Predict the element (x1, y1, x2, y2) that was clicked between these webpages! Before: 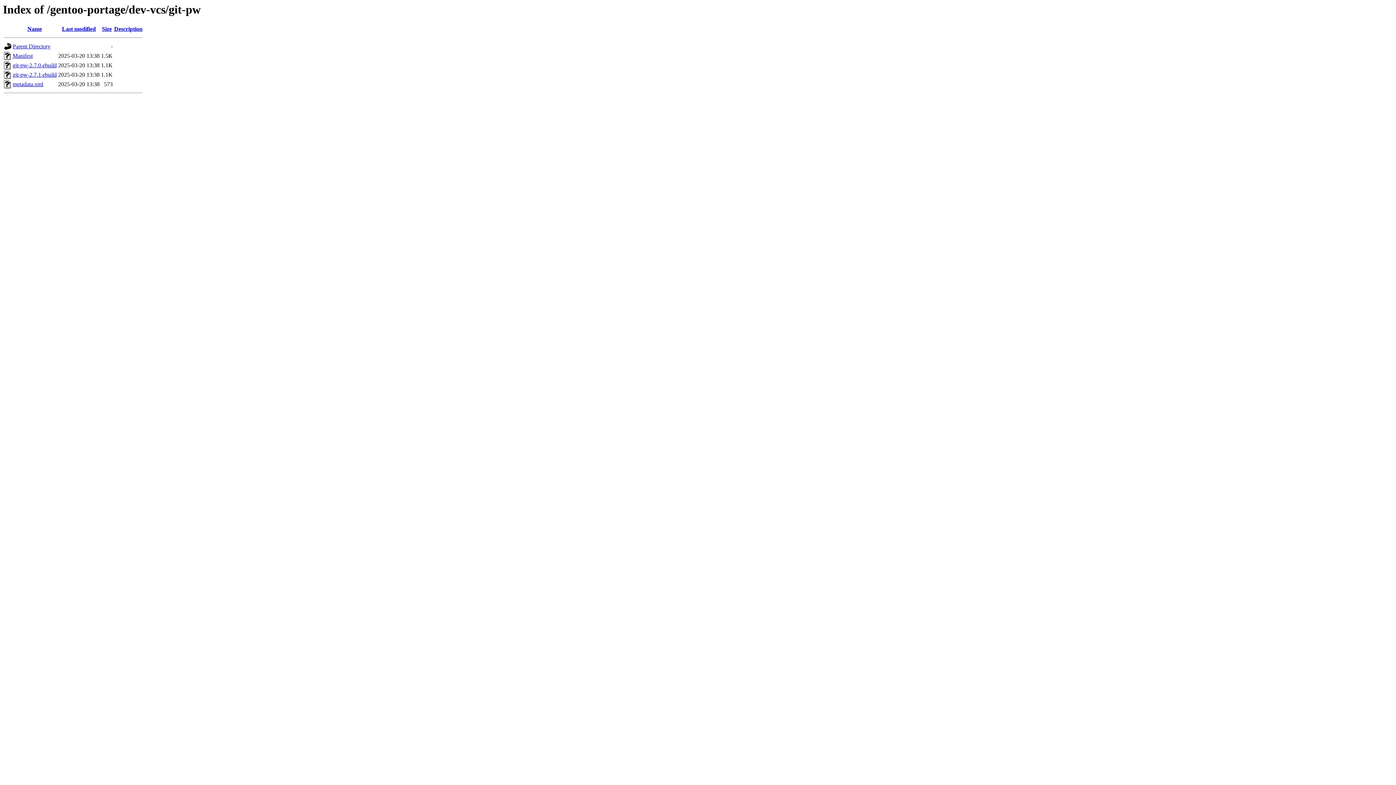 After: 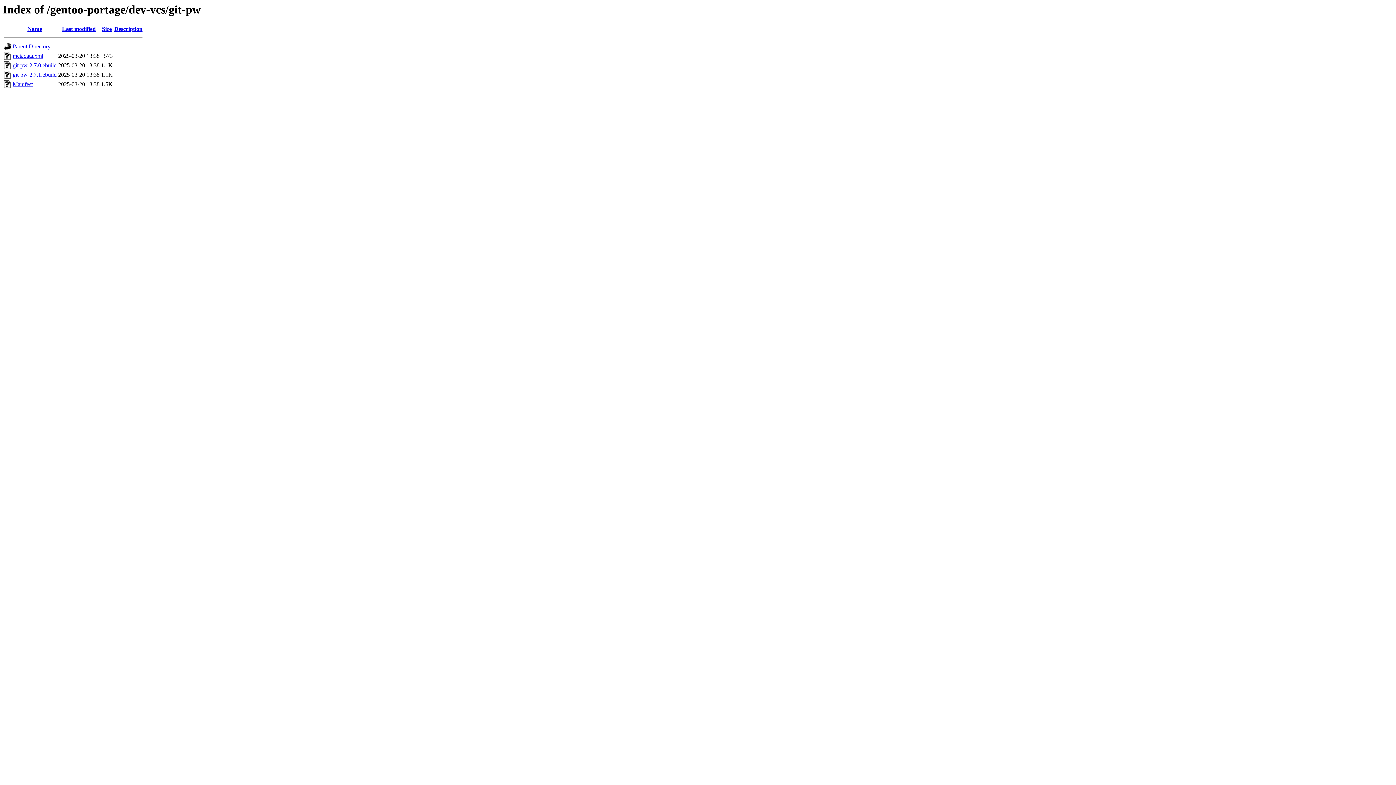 Action: bbox: (102, 25, 111, 32) label: Size